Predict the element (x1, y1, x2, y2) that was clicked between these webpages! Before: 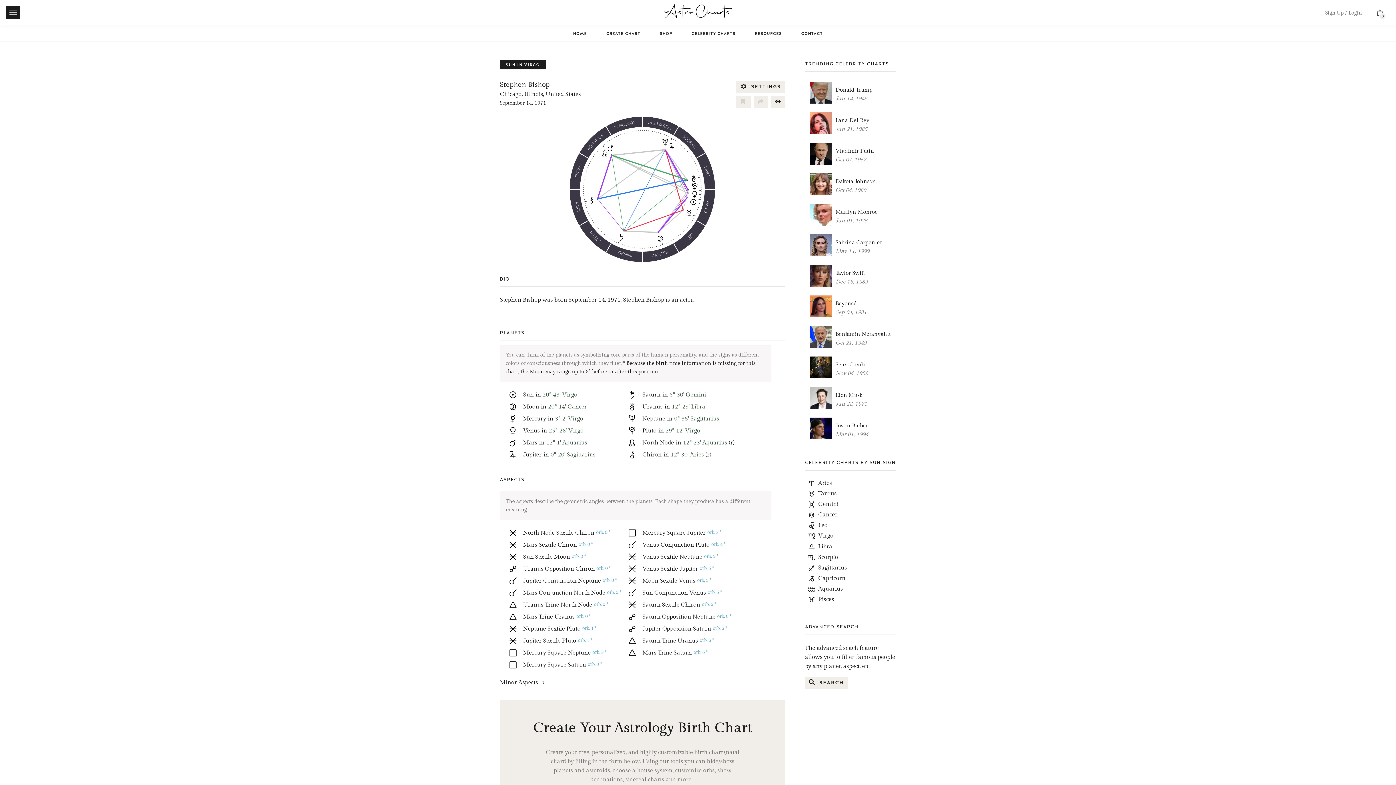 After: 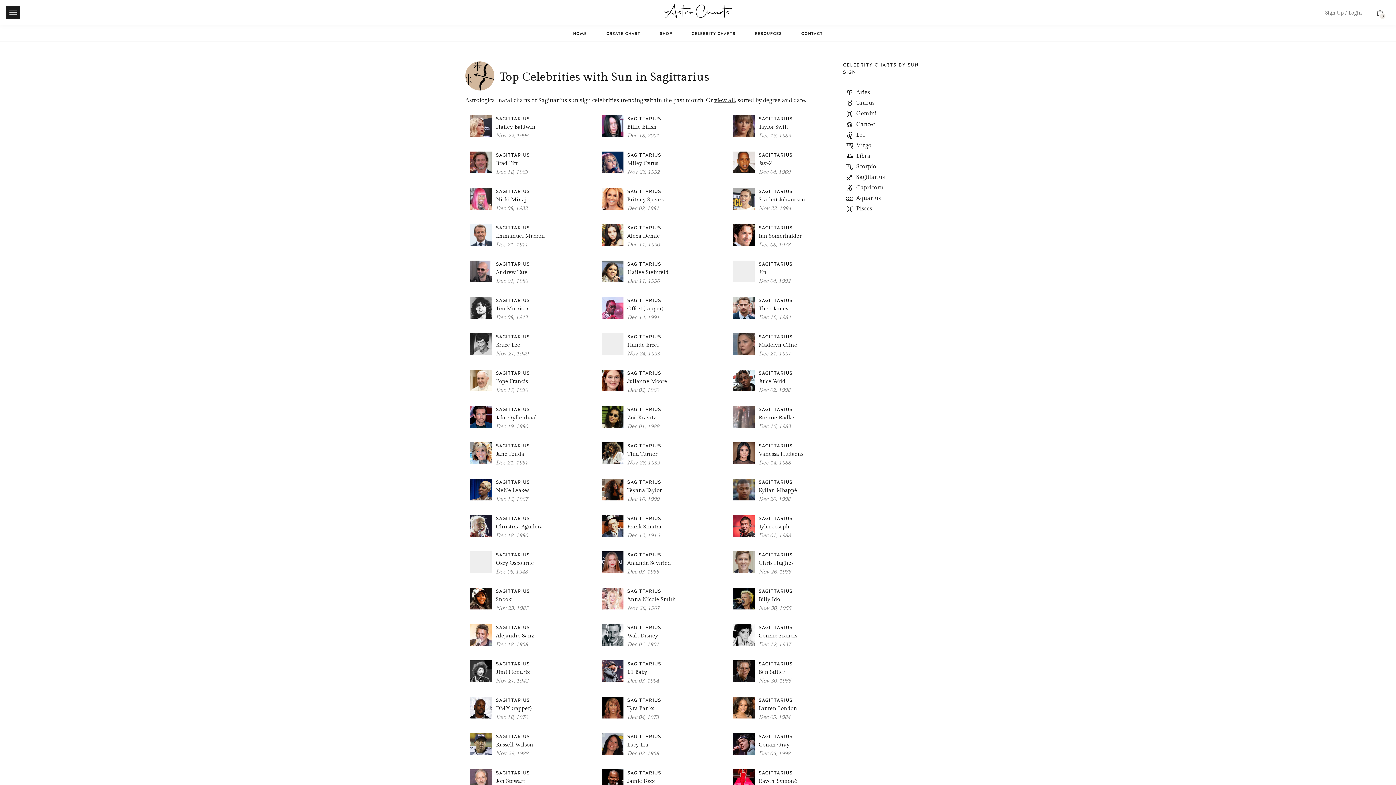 Action: bbox: (805, 564, 896, 572) label: Sagittarius